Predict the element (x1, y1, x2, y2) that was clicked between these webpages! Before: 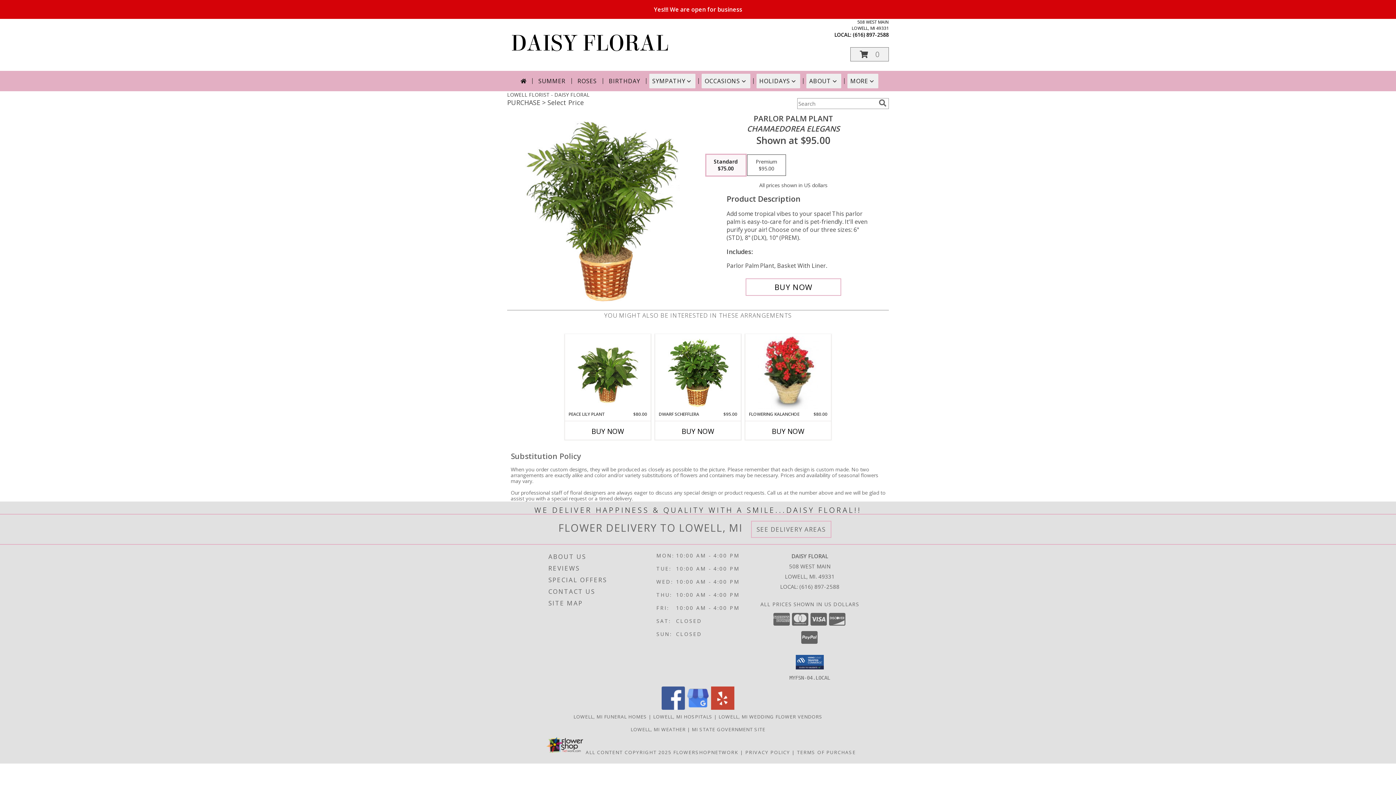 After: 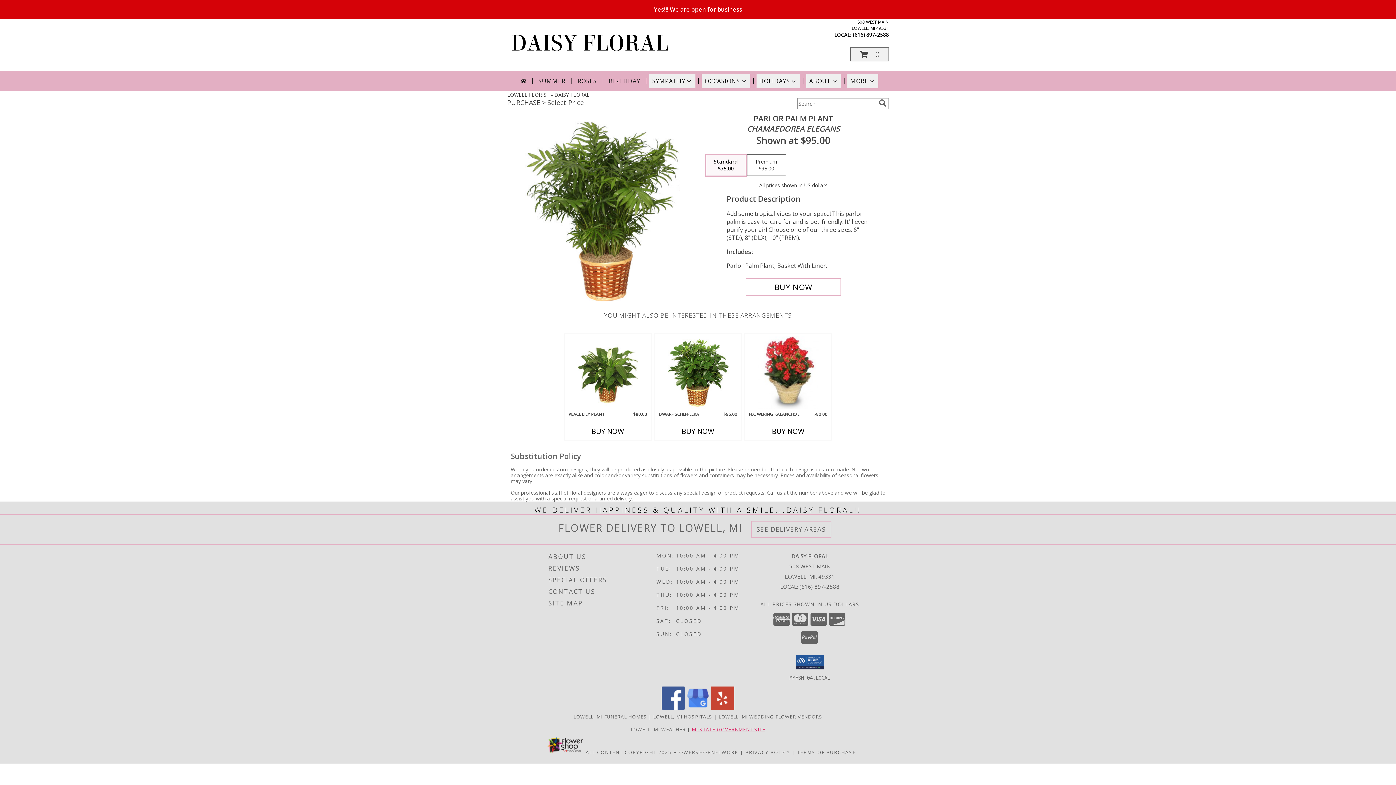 Action: label: MI STATE GOVERNMENT SITE bbox: (692, 726, 765, 733)